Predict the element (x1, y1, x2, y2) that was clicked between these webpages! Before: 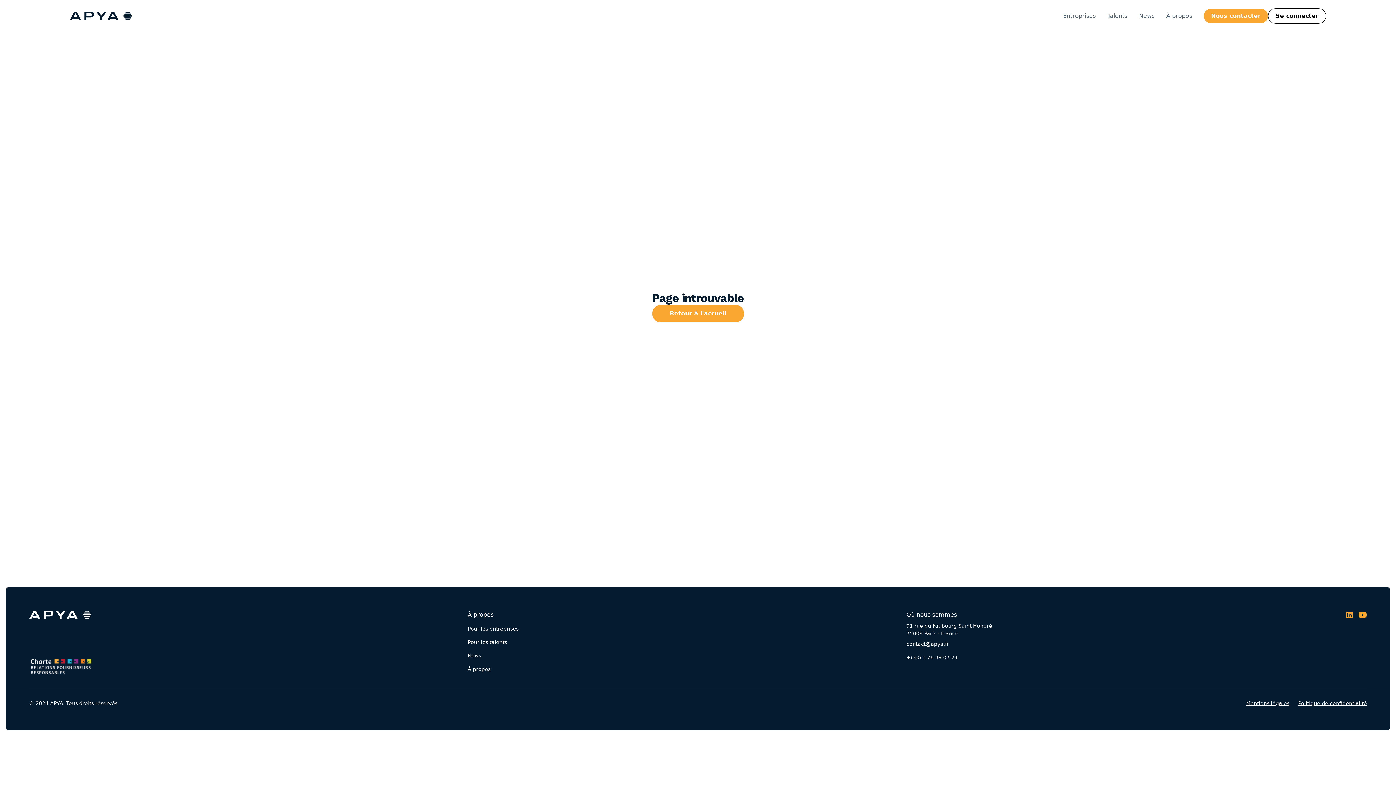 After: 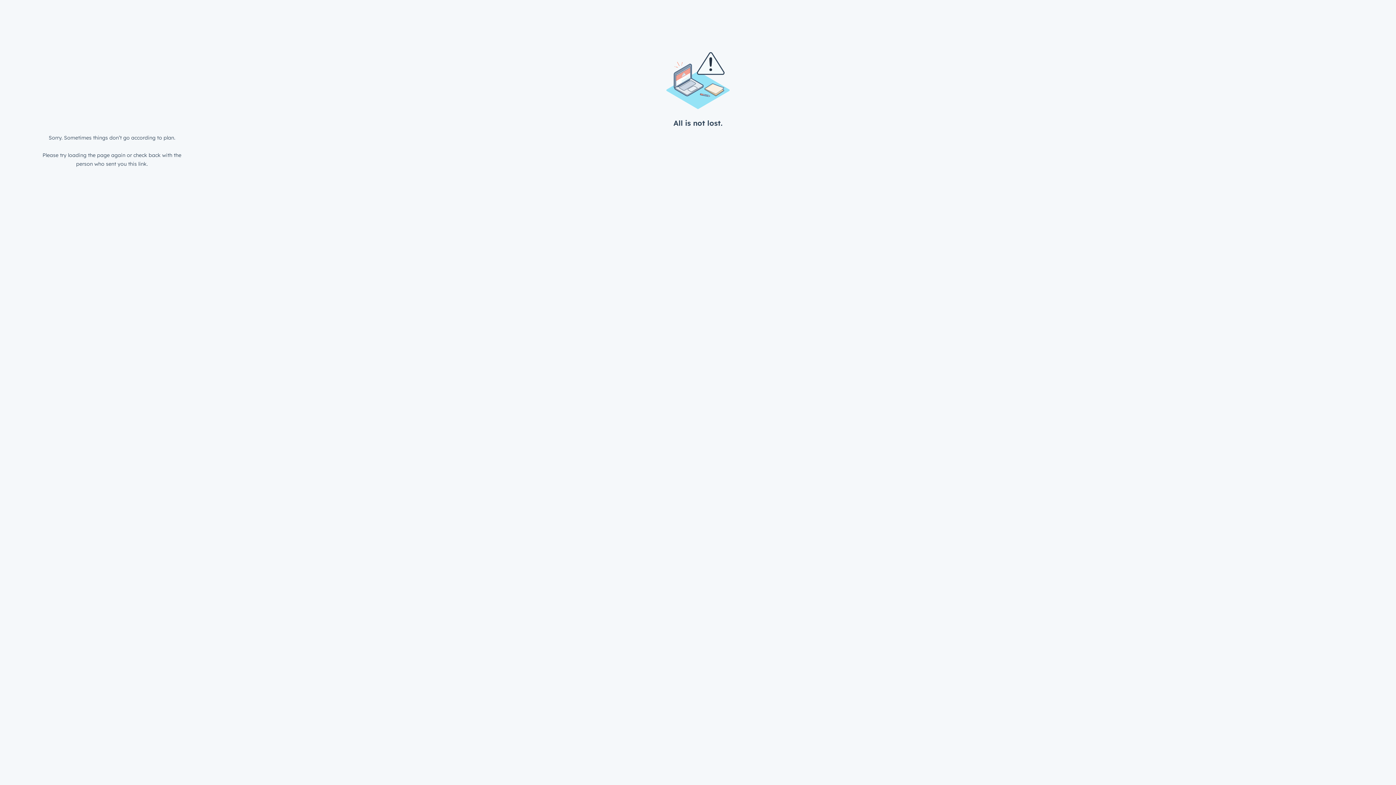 Action: label: Nous contacter bbox: (1204, 8, 1268, 23)